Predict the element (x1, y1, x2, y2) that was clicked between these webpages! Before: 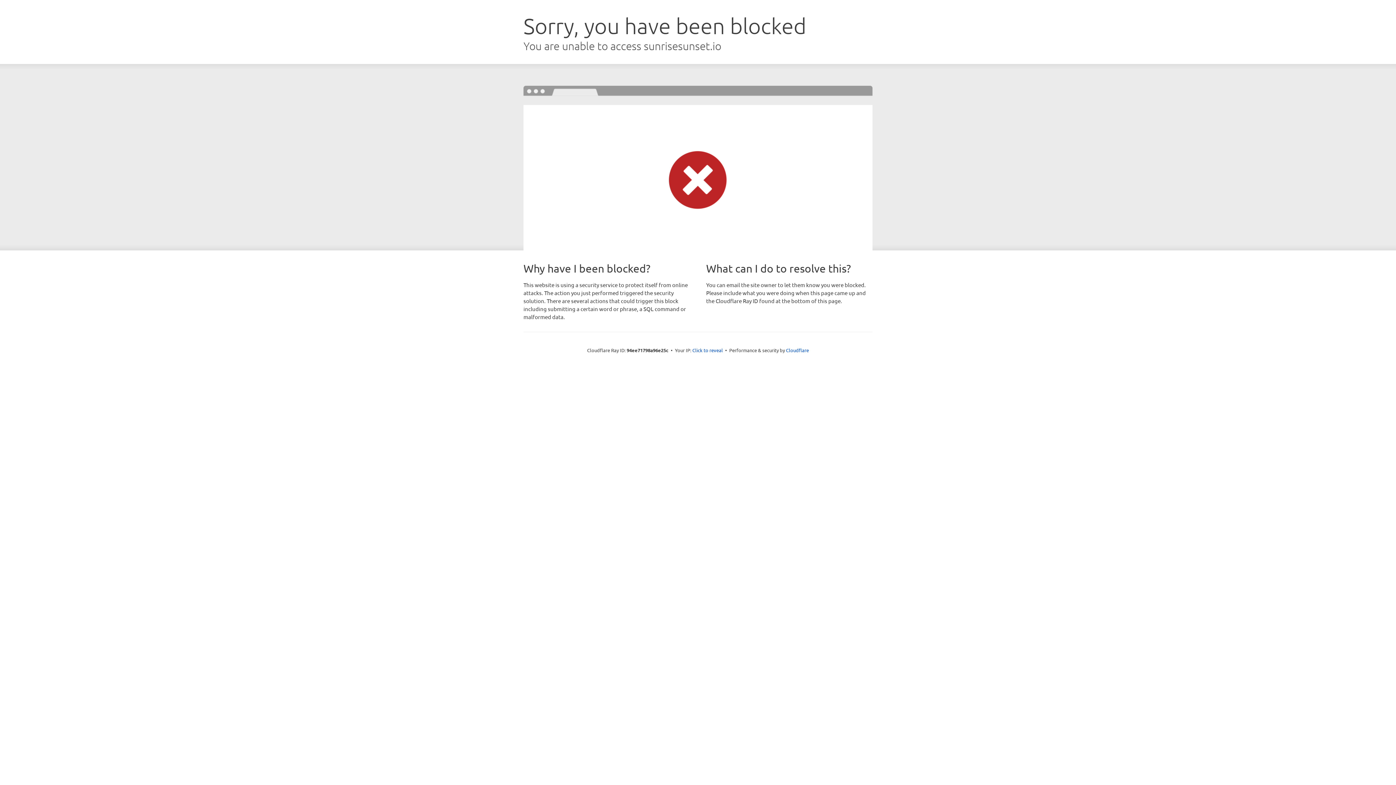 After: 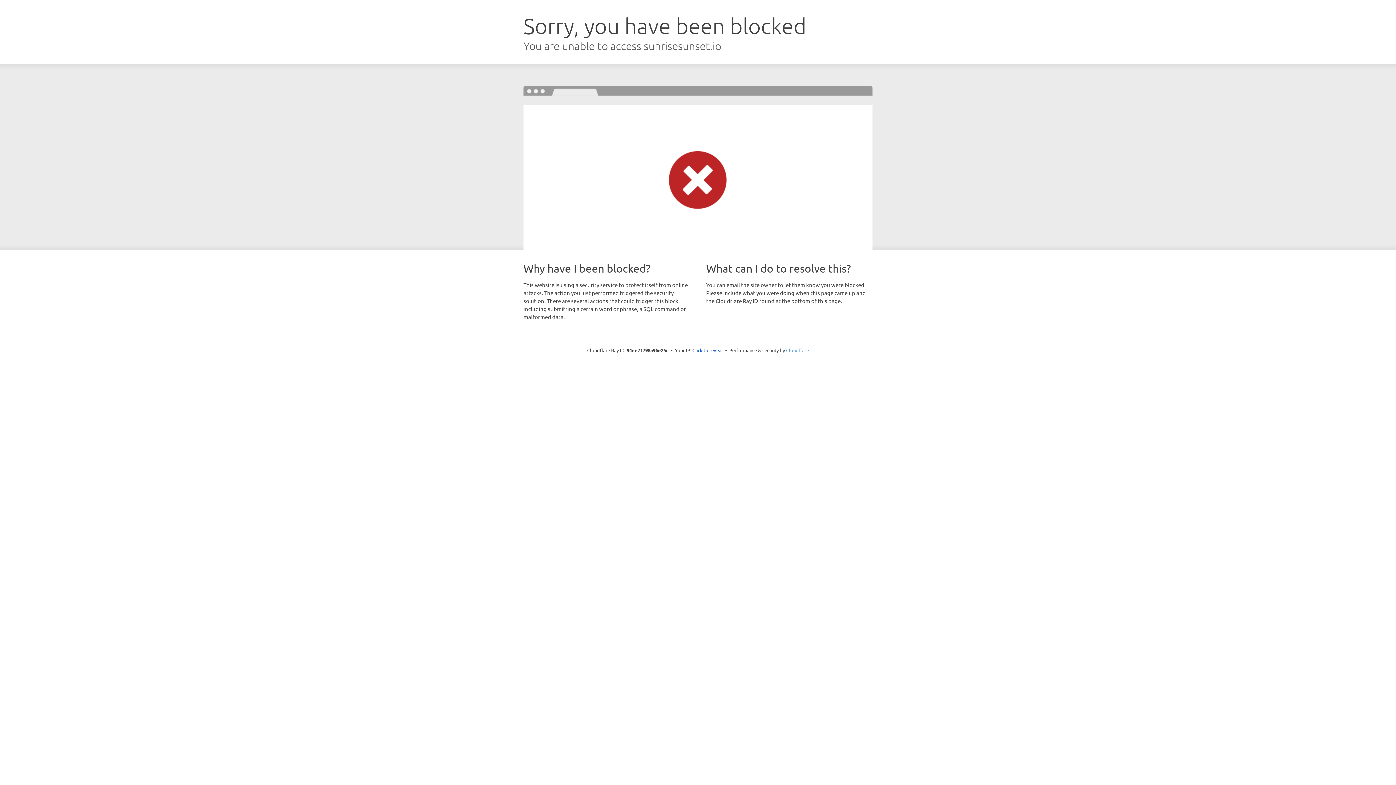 Action: bbox: (786, 347, 809, 353) label: Cloudflare